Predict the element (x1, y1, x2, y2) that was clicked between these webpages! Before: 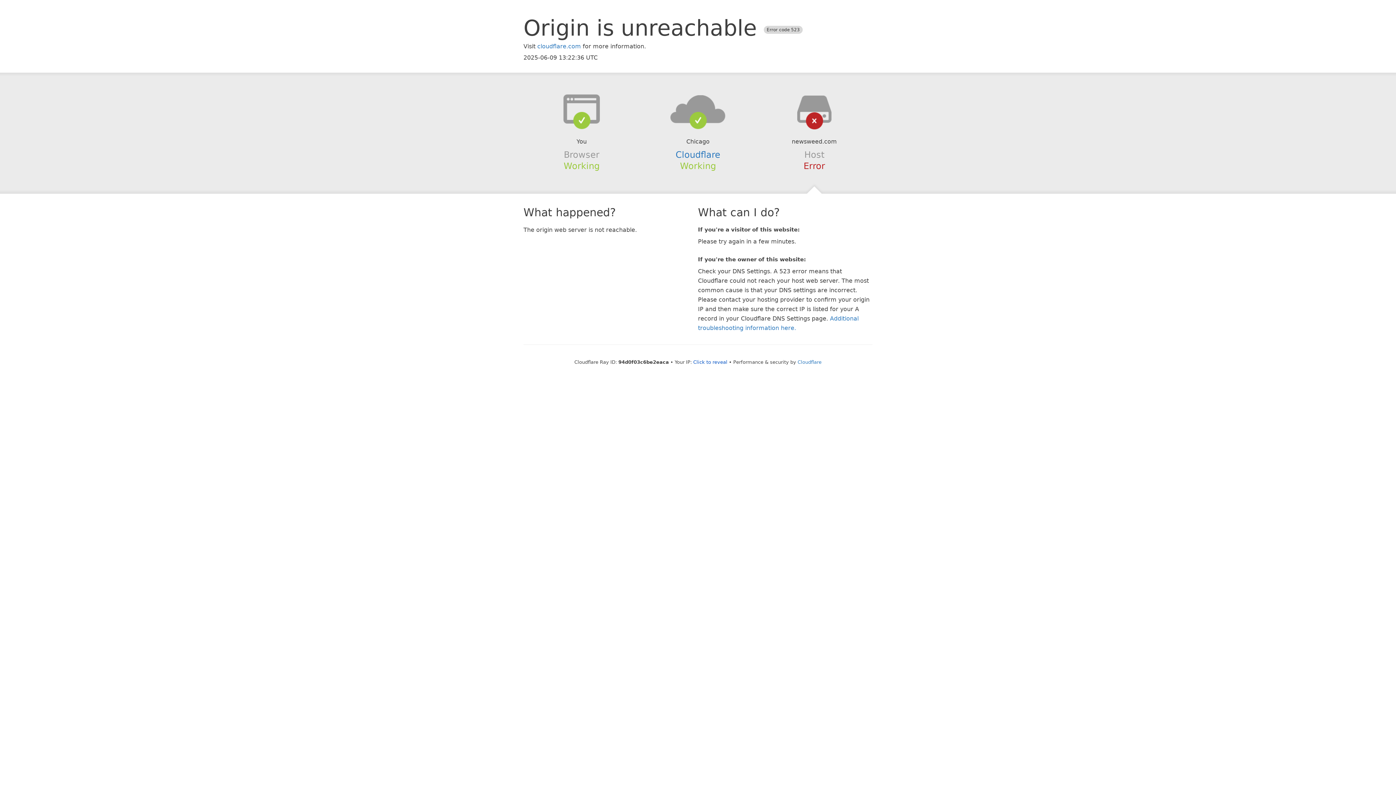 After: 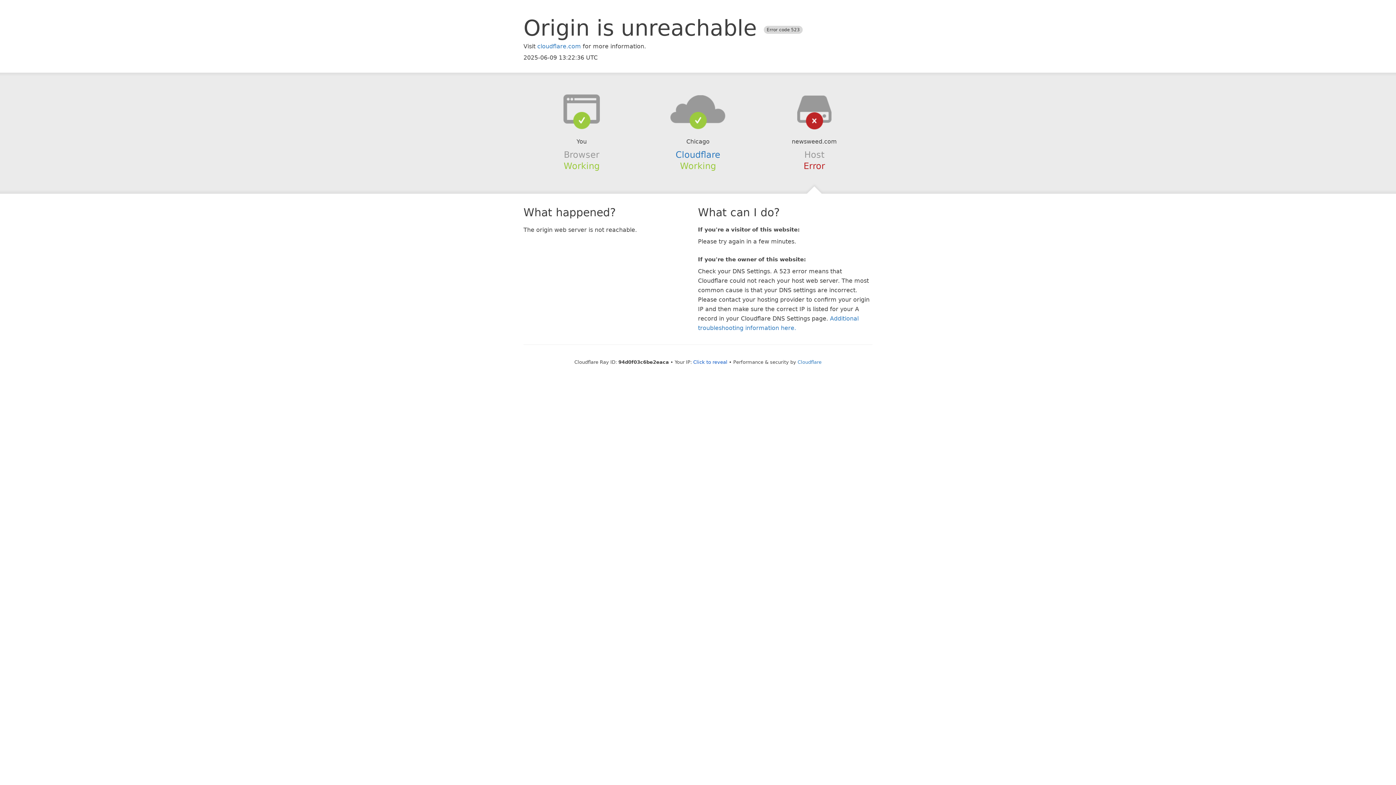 Action: bbox: (639, 94, 756, 123)